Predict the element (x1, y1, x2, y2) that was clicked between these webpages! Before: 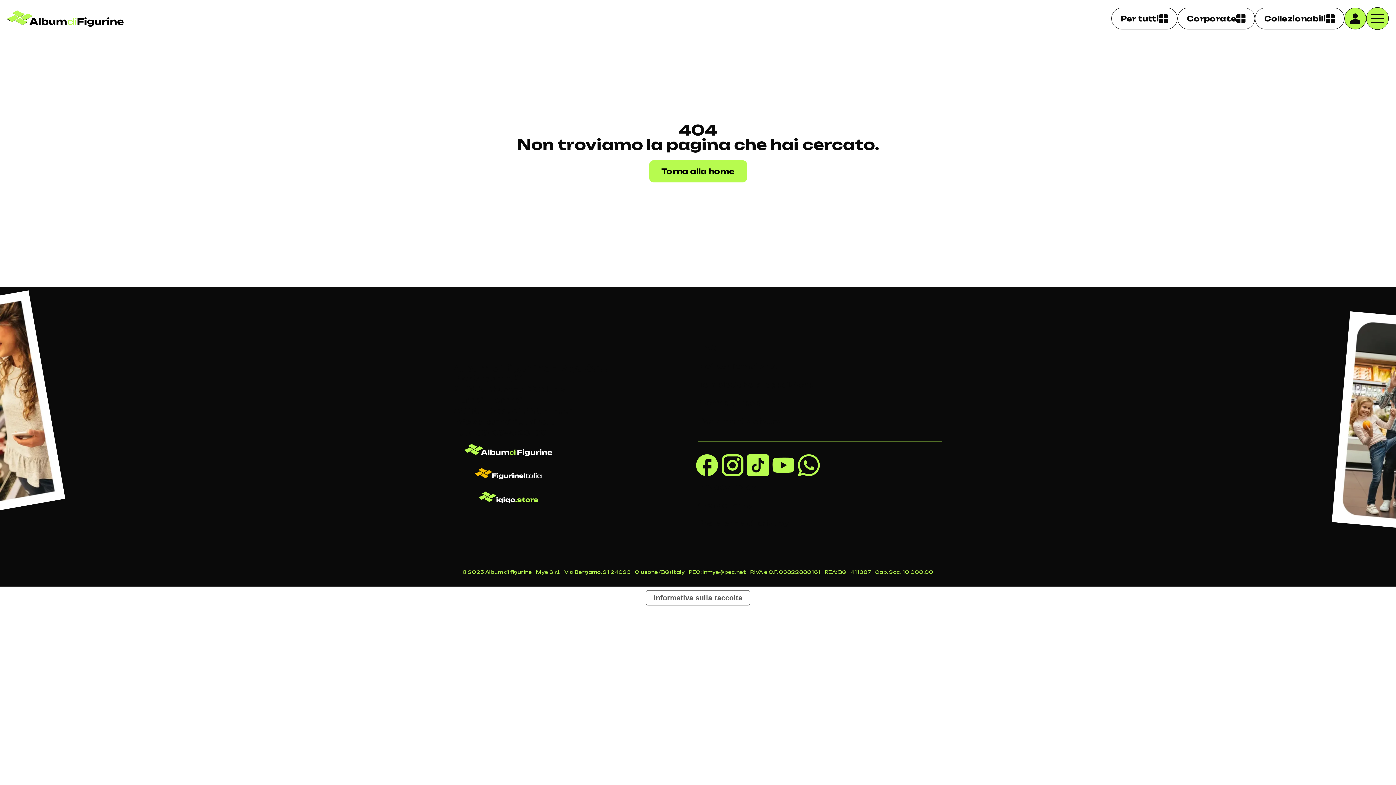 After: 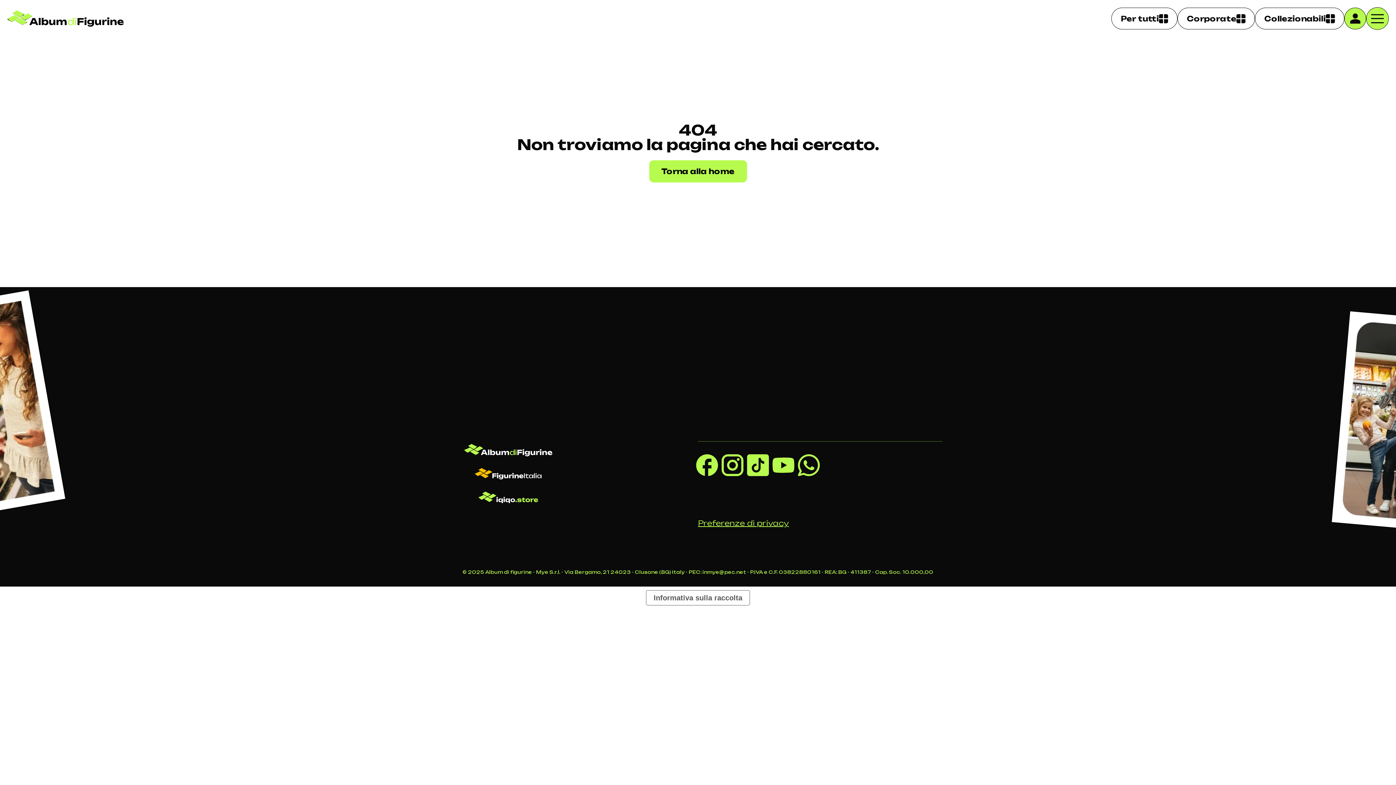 Action: bbox: (698, 514, 789, 532) label: Preferenze di privacy